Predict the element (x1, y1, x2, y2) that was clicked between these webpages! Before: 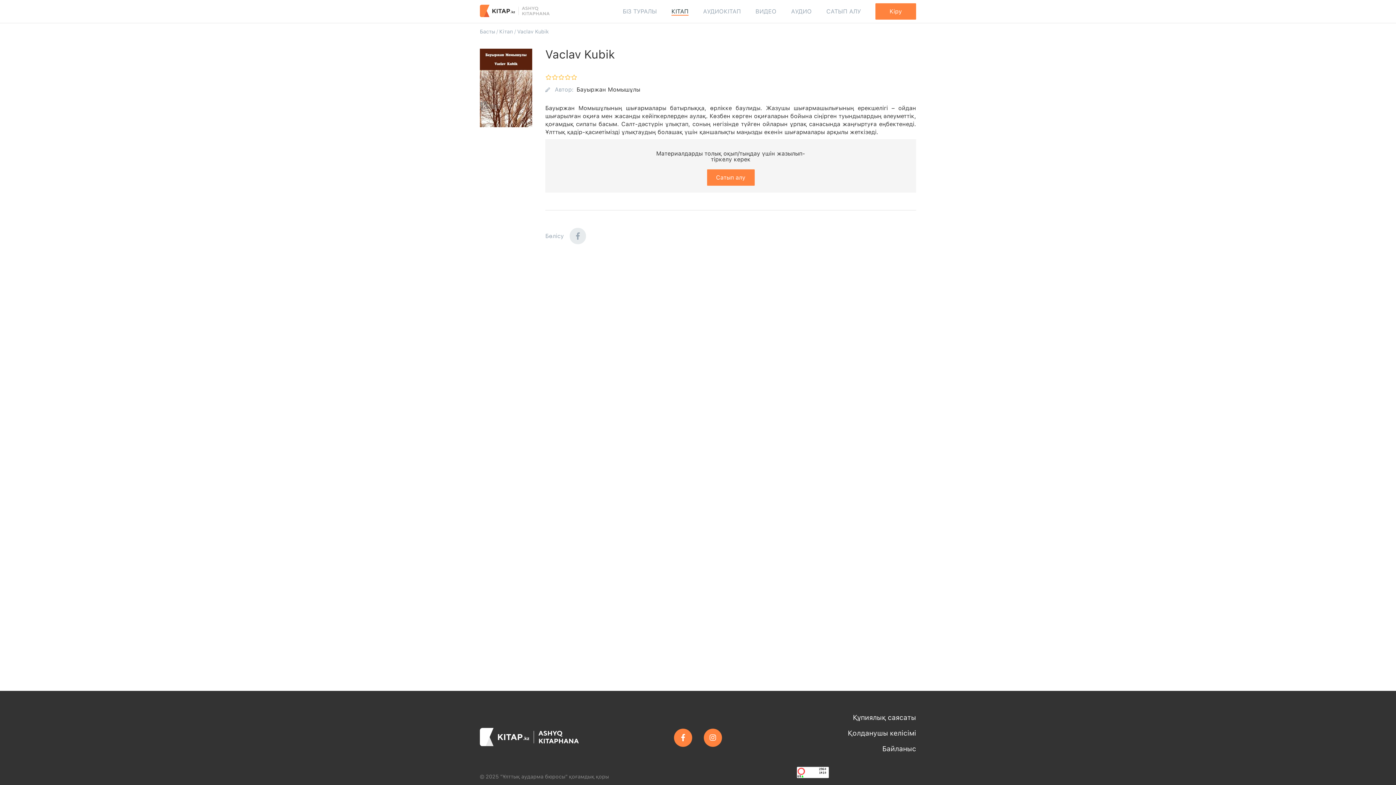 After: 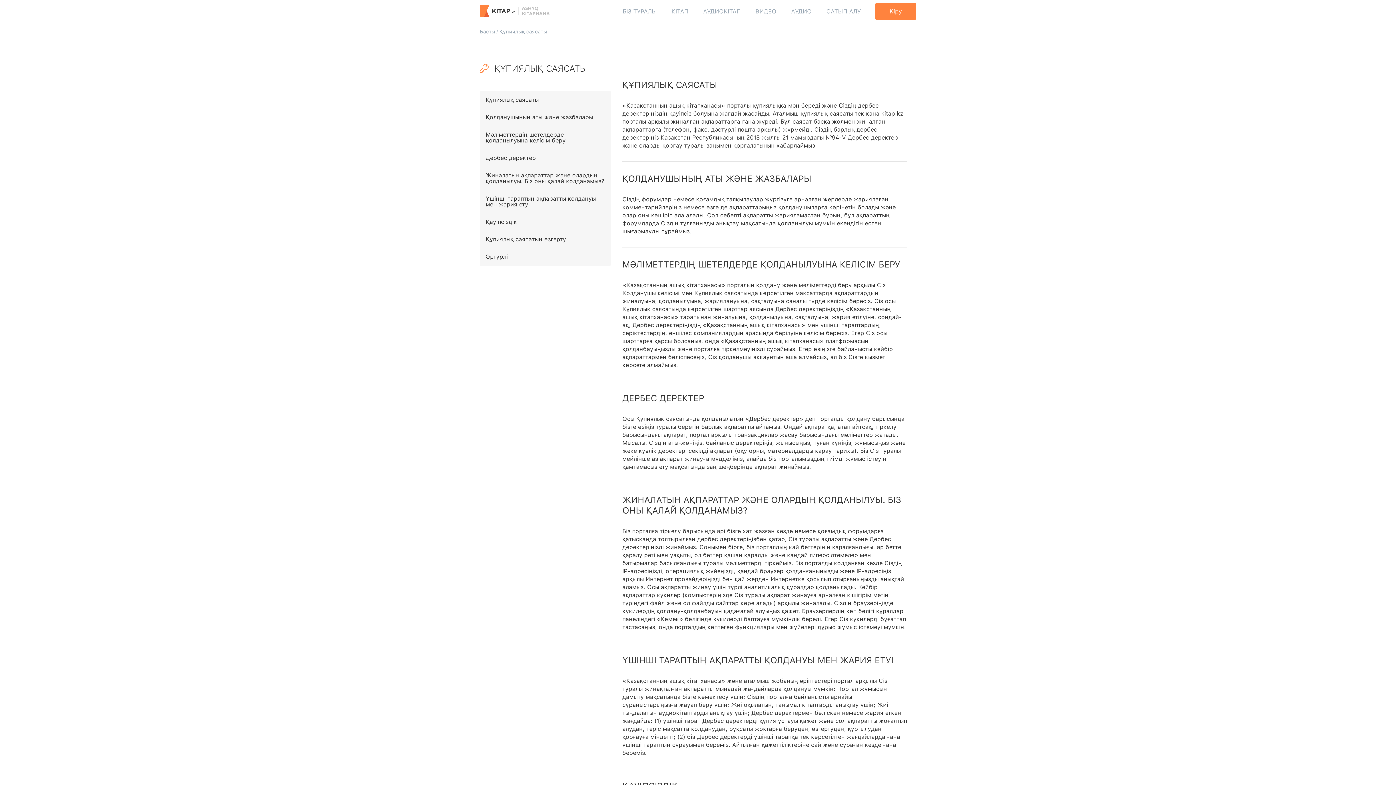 Action: bbox: (853, 713, 916, 722) label: Құпиялық саясаты